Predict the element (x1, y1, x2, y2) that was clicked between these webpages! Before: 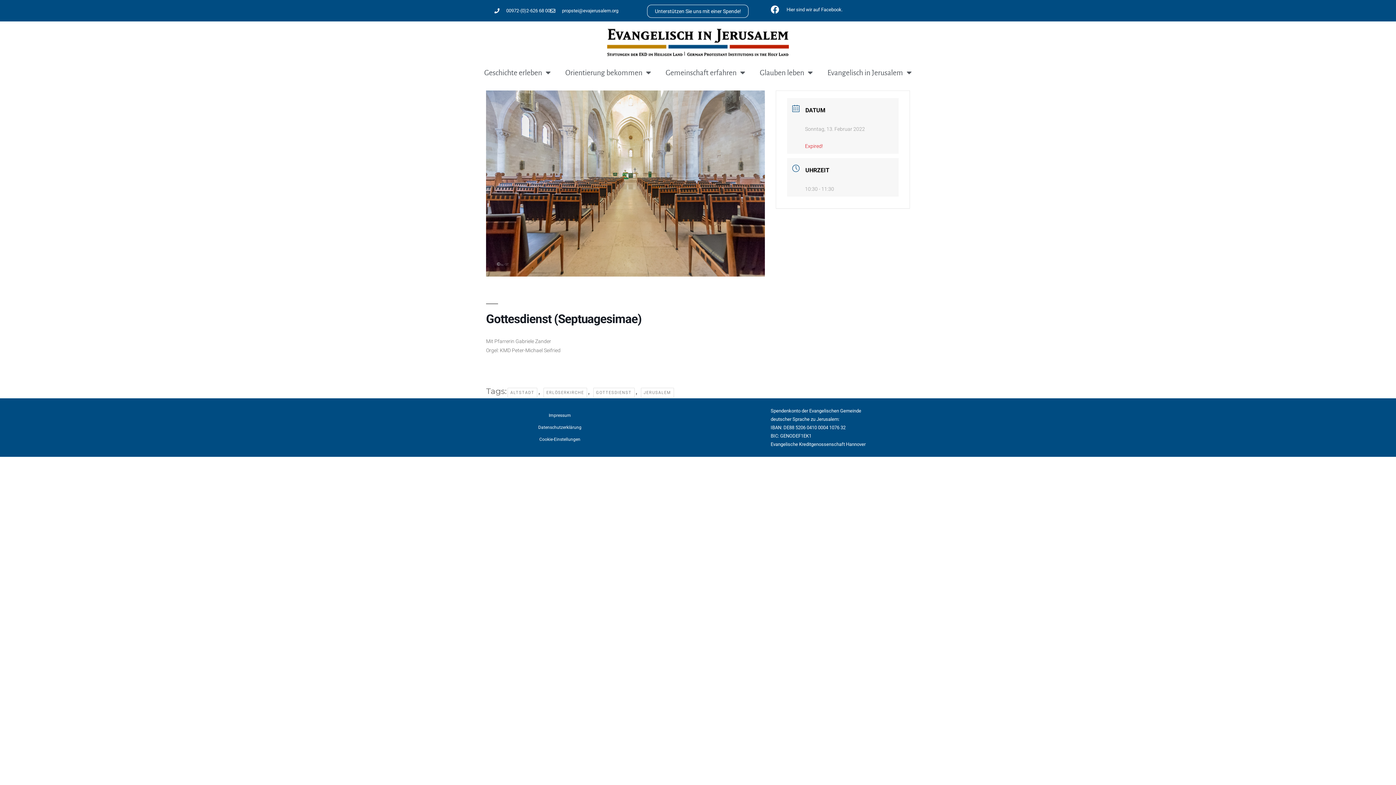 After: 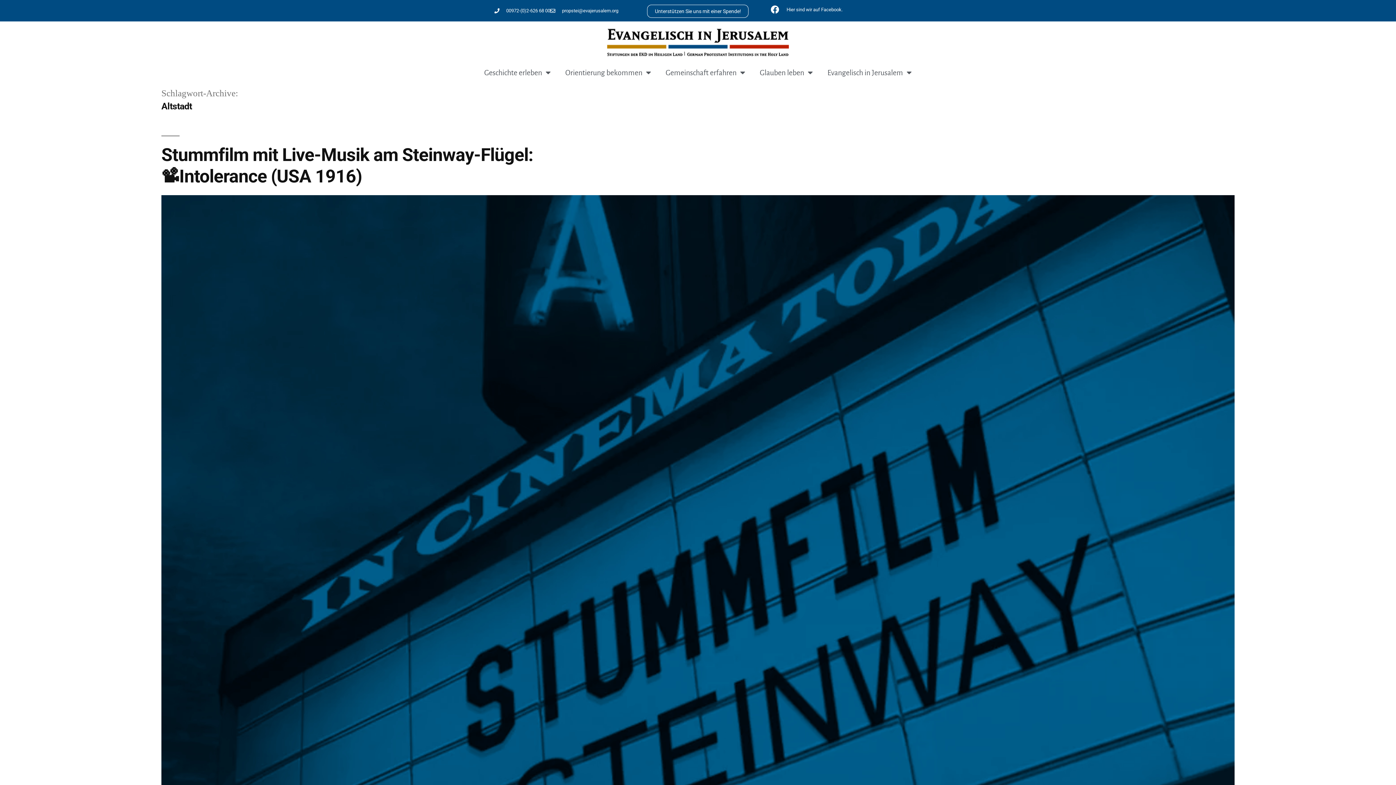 Action: bbox: (507, 387, 537, 397) label: ALTSTADT